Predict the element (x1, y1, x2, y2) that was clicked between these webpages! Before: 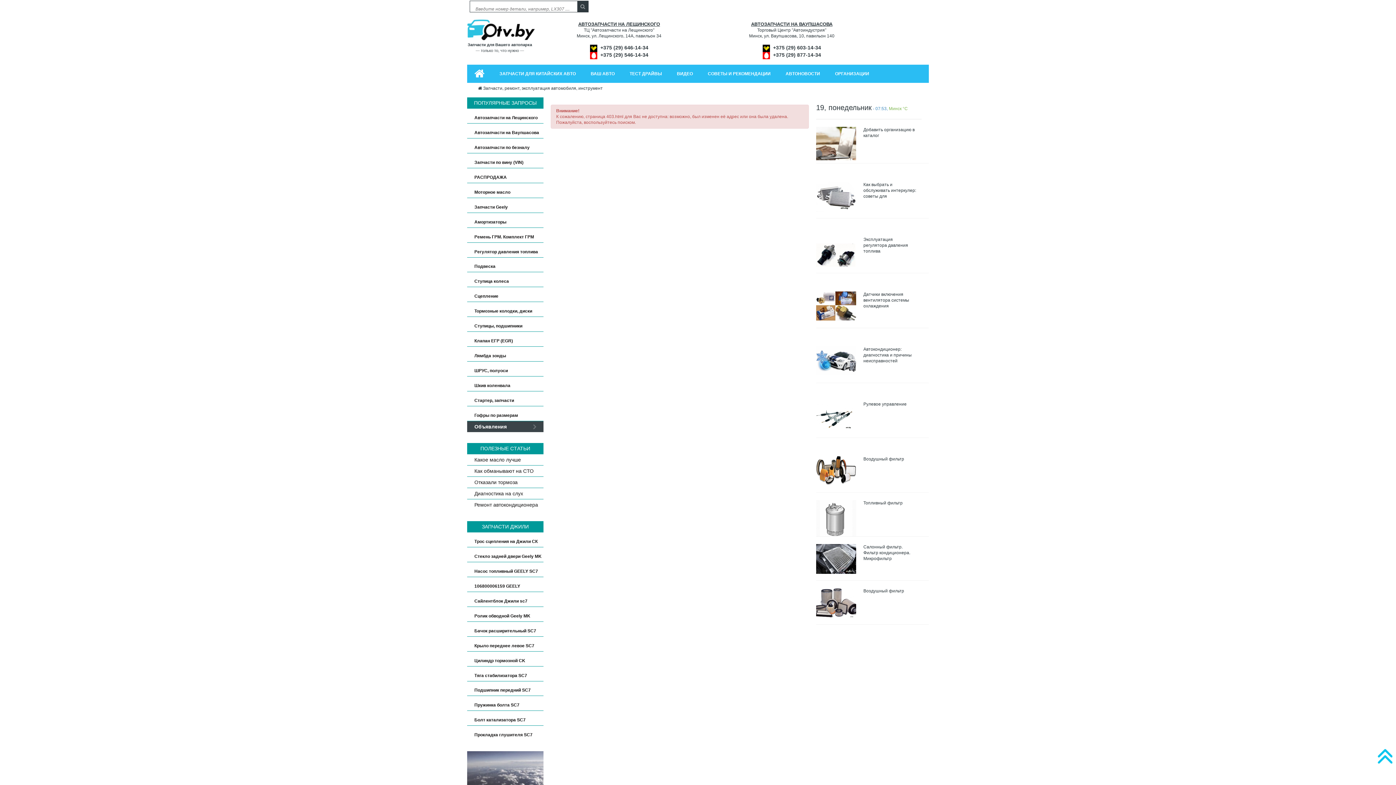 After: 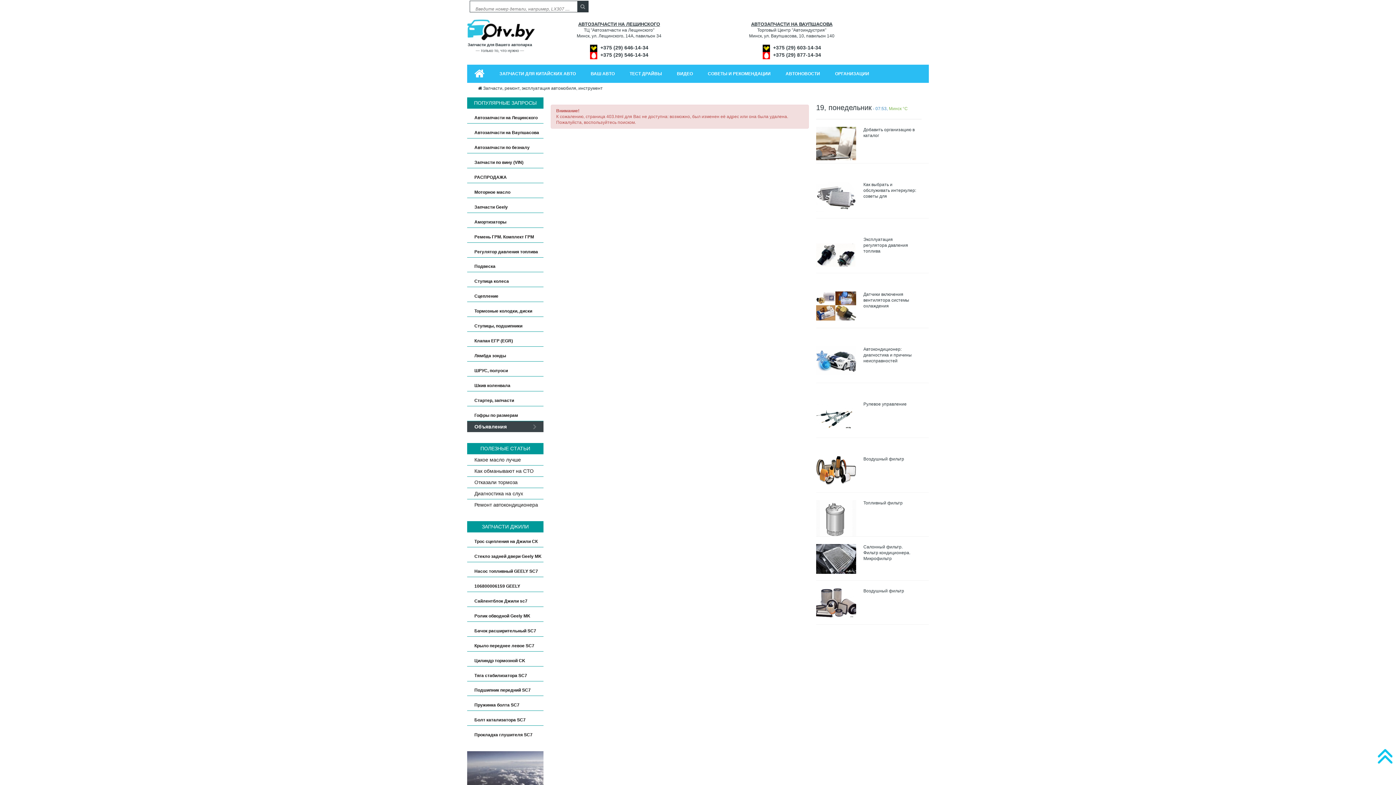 Action: bbox: (467, 127, 543, 138) label: Автозапчасти на Ваупшасова